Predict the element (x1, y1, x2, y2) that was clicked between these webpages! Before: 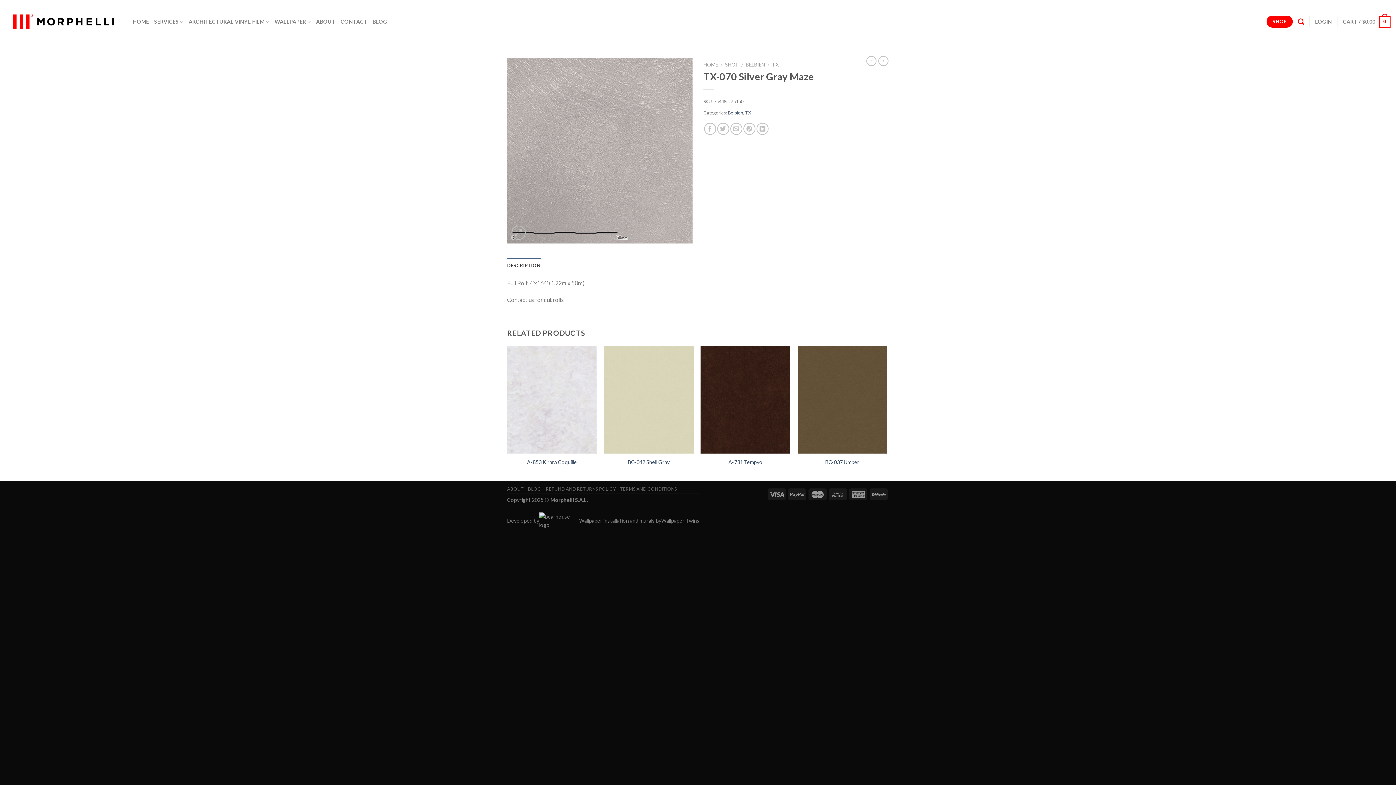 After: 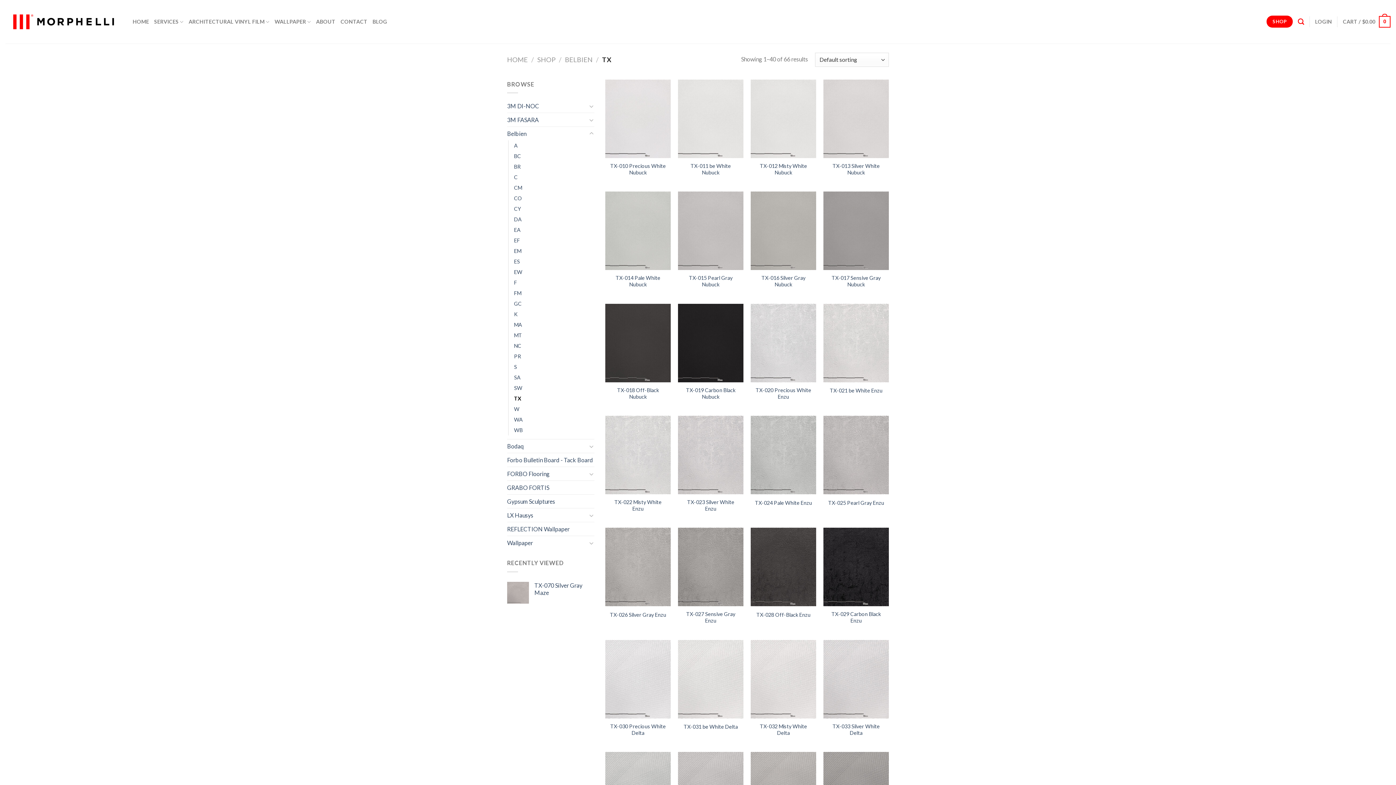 Action: bbox: (772, 61, 779, 67) label: TX